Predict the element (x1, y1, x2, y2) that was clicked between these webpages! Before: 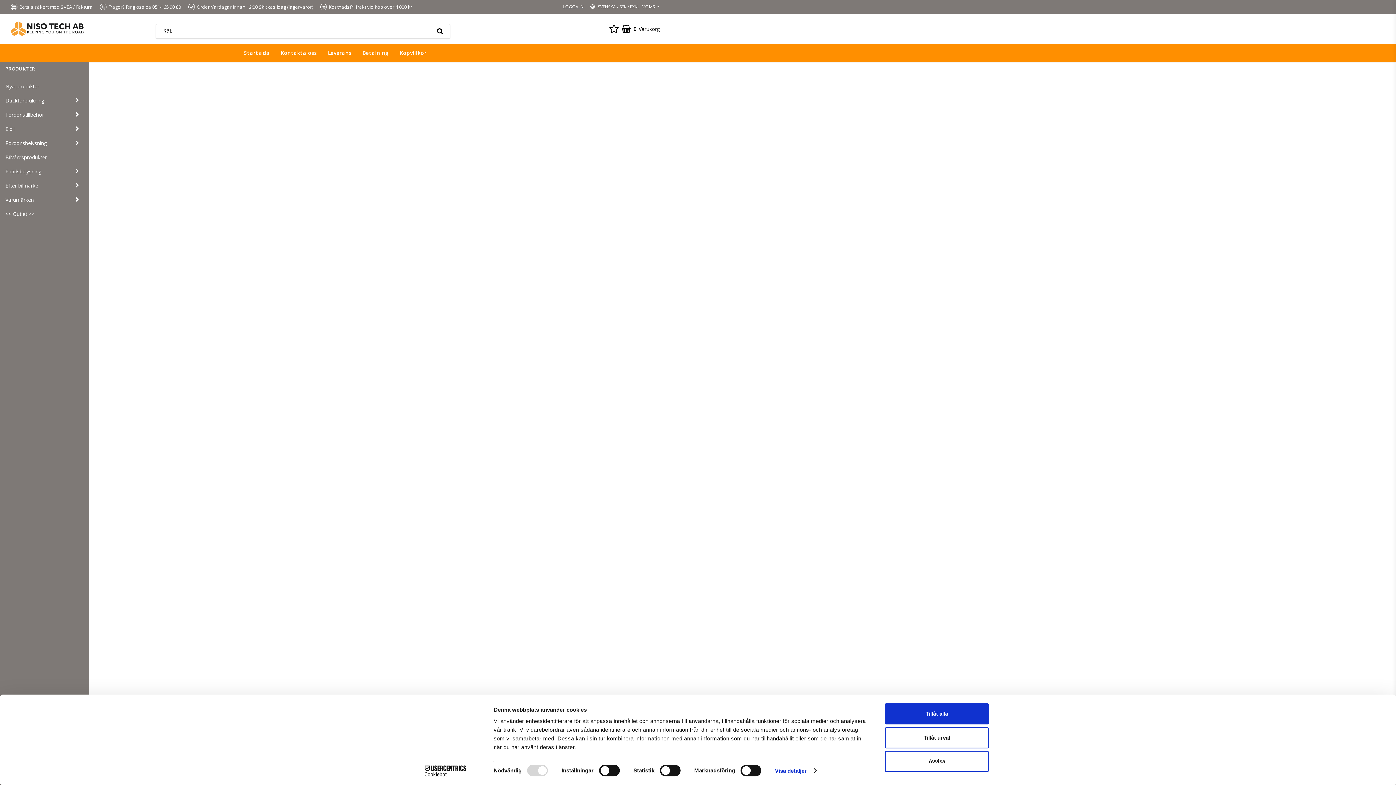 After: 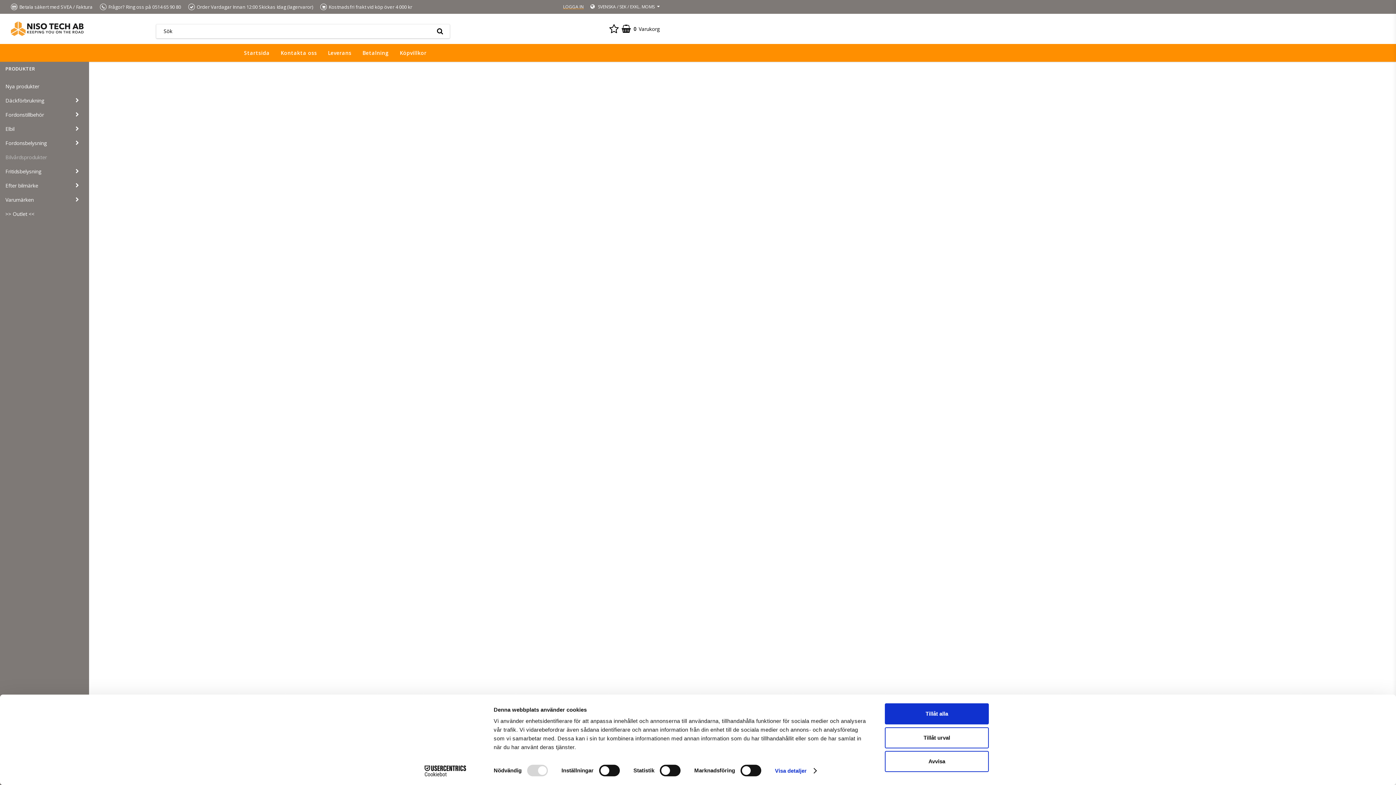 Action: label: Bilvårdsprodukter bbox: (5, 150, 83, 164)